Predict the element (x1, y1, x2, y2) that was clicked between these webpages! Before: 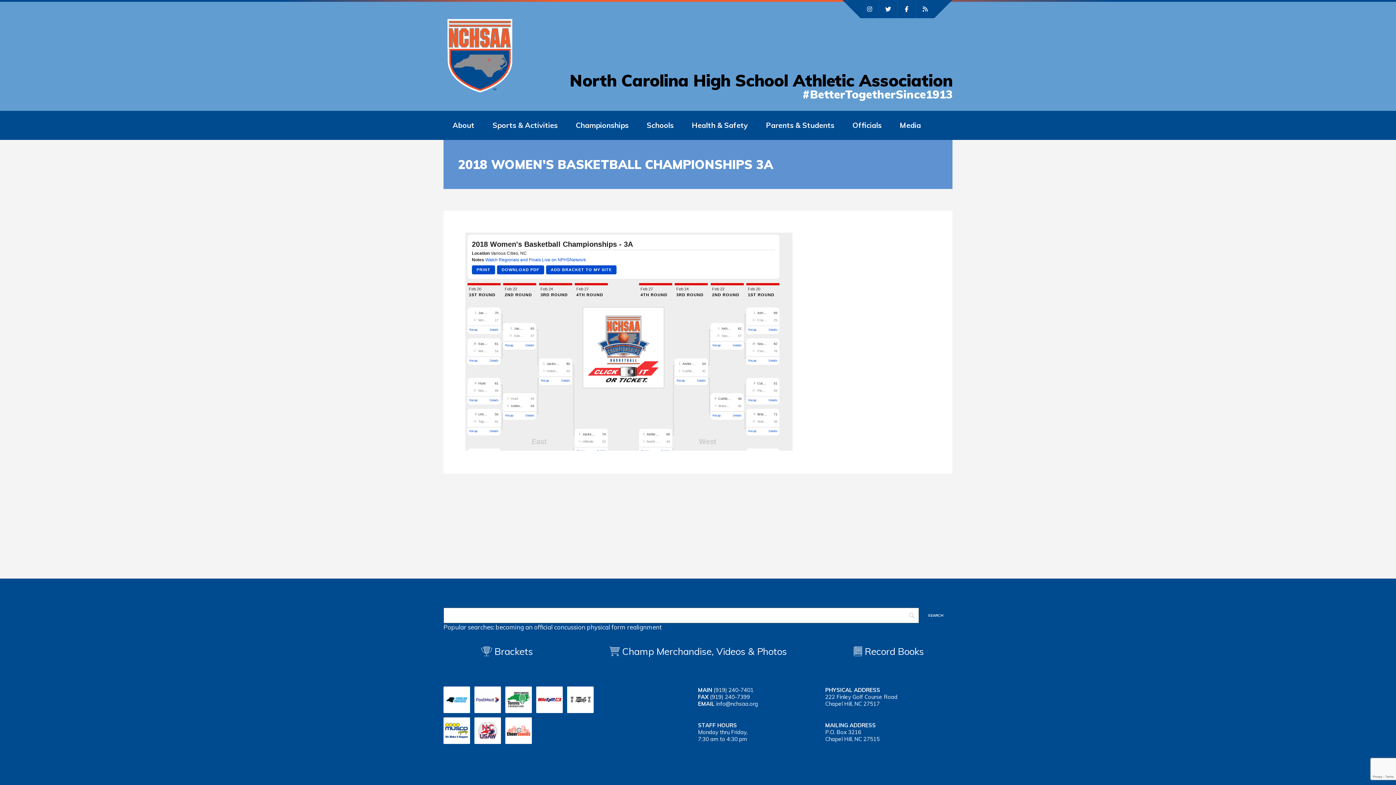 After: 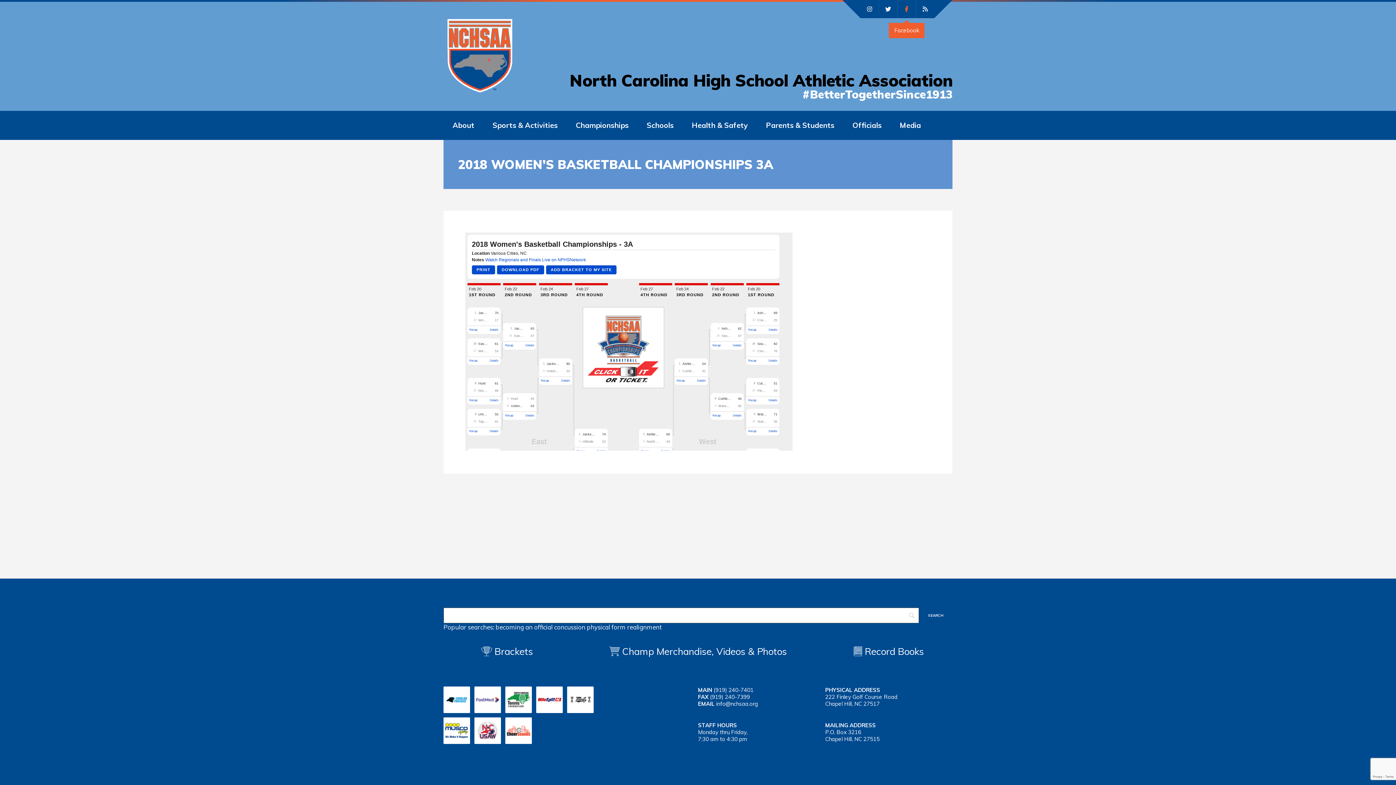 Action: bbox: (897, 0, 916, 18)